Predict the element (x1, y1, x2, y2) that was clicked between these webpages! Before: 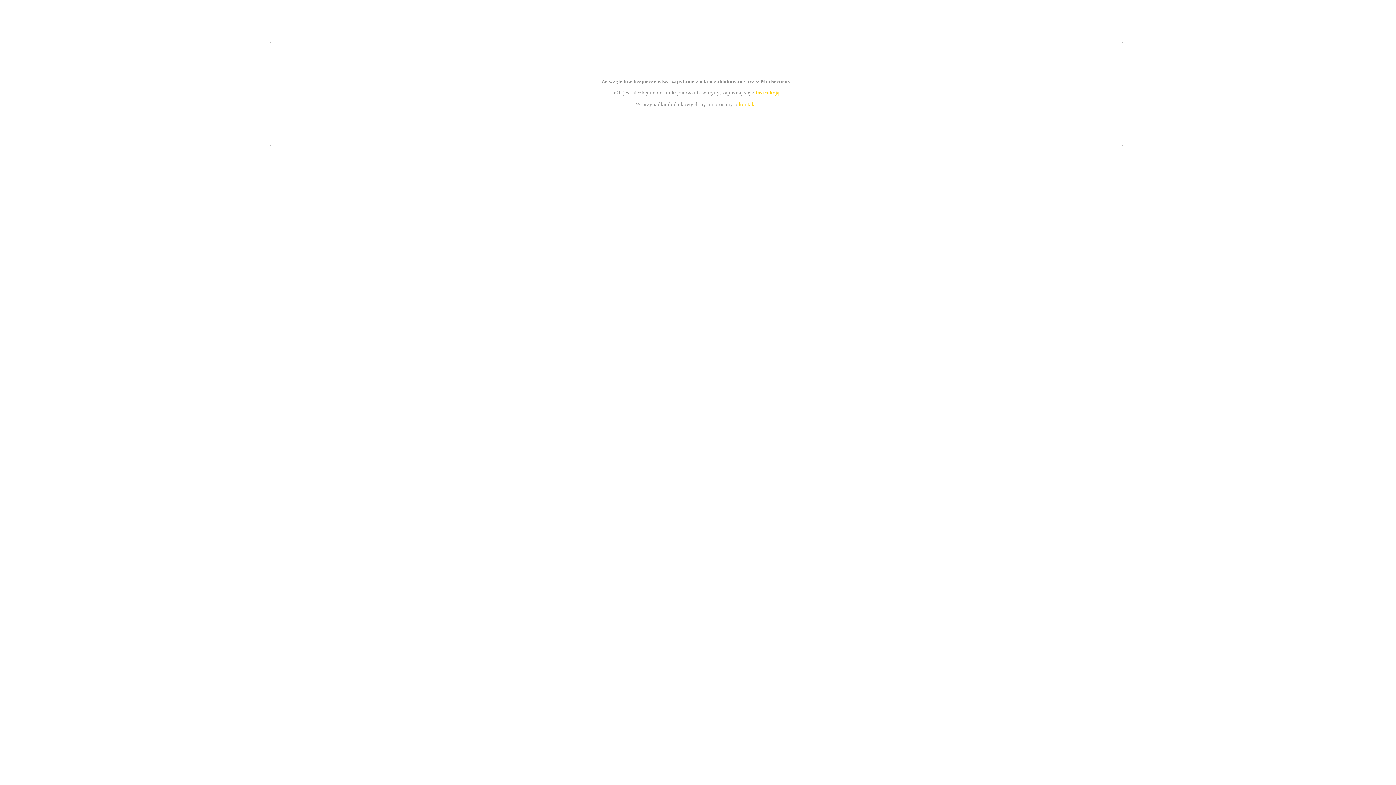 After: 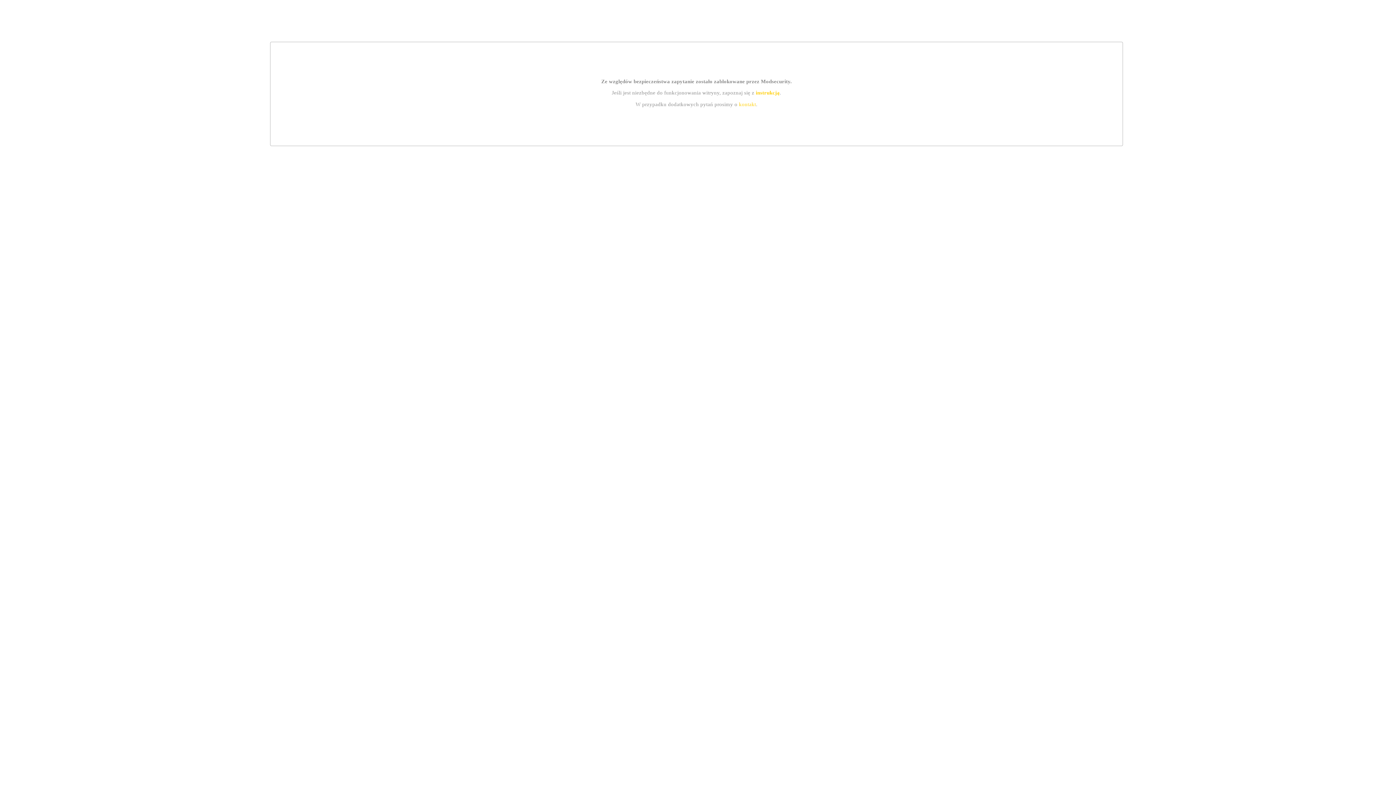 Action: label: instrukcją bbox: (755, 89, 779, 95)